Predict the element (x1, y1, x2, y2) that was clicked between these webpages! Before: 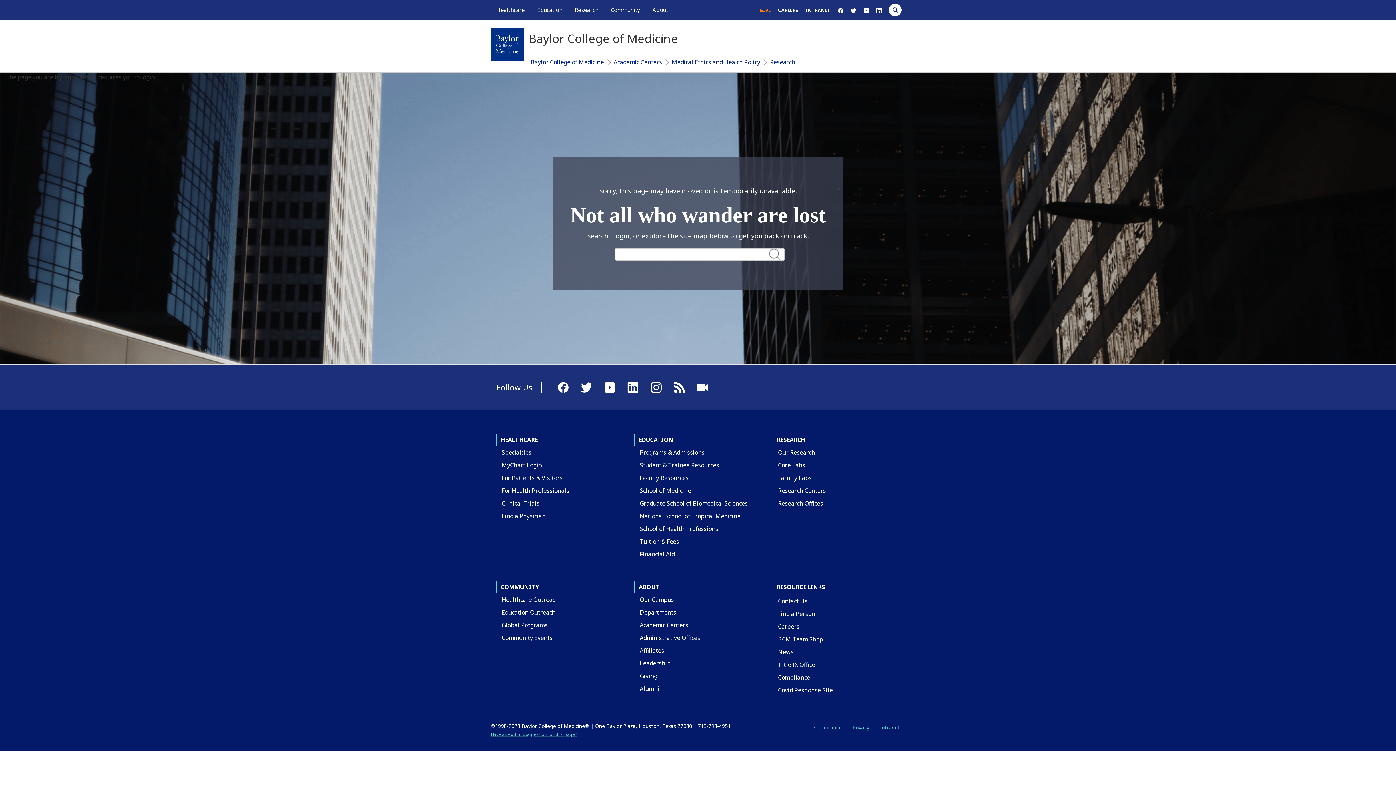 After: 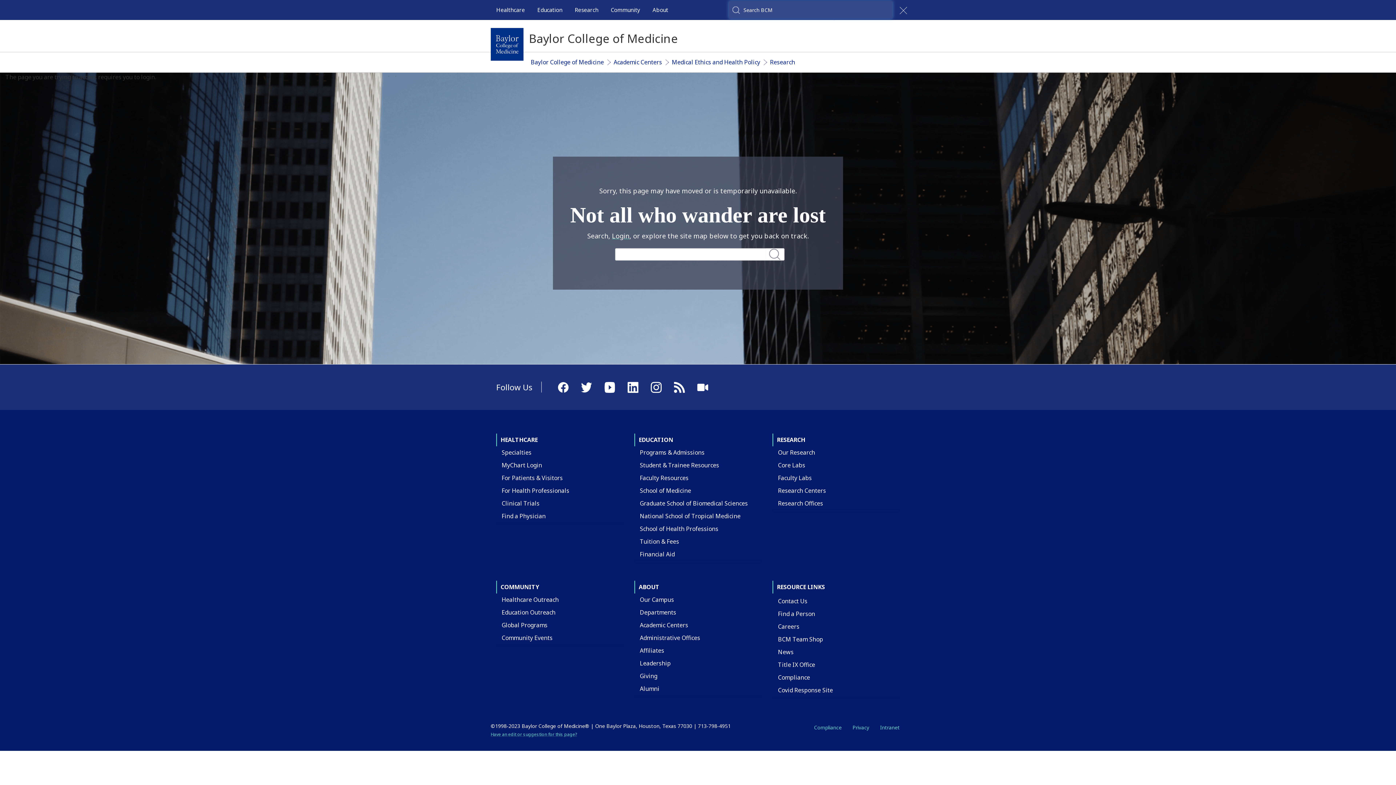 Action: bbox: (889, 3, 901, 16) label: Open Search